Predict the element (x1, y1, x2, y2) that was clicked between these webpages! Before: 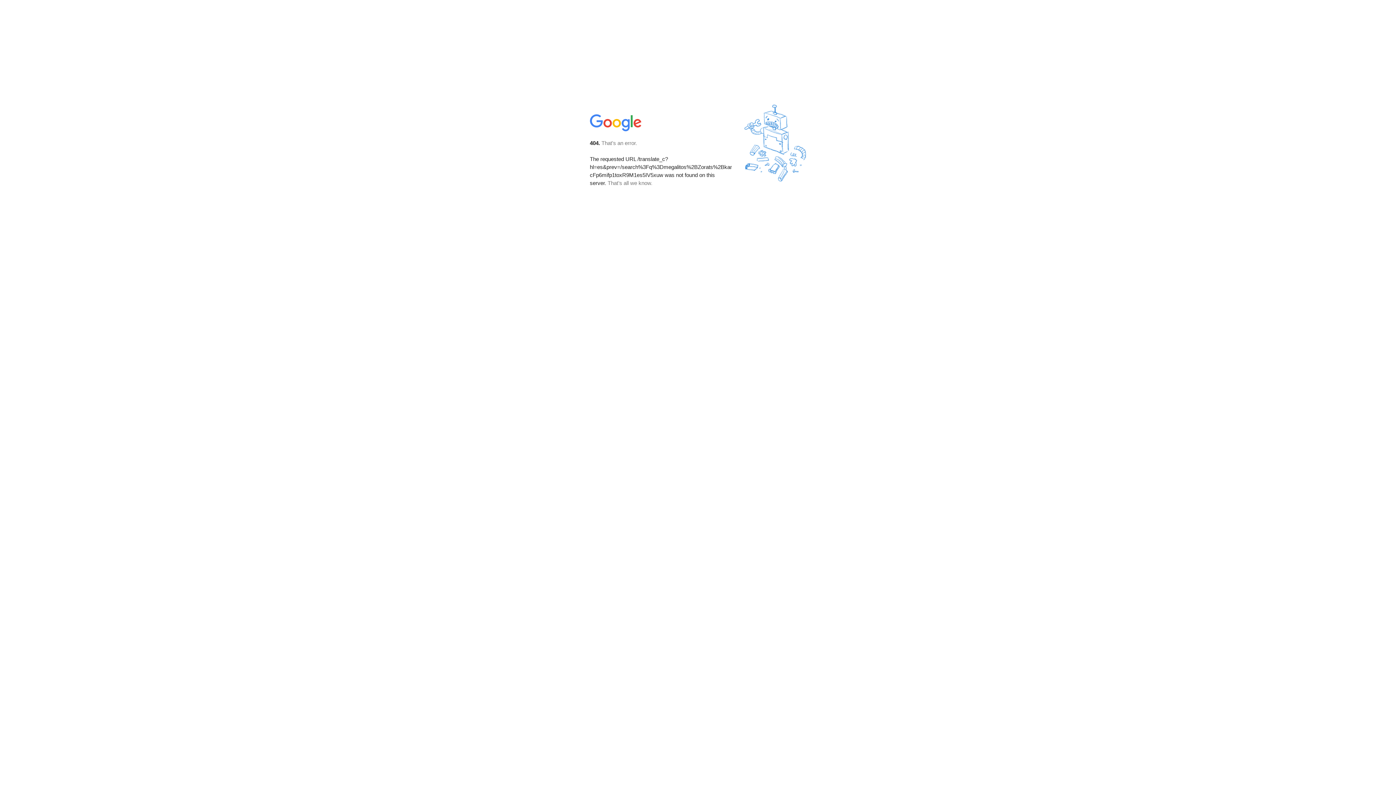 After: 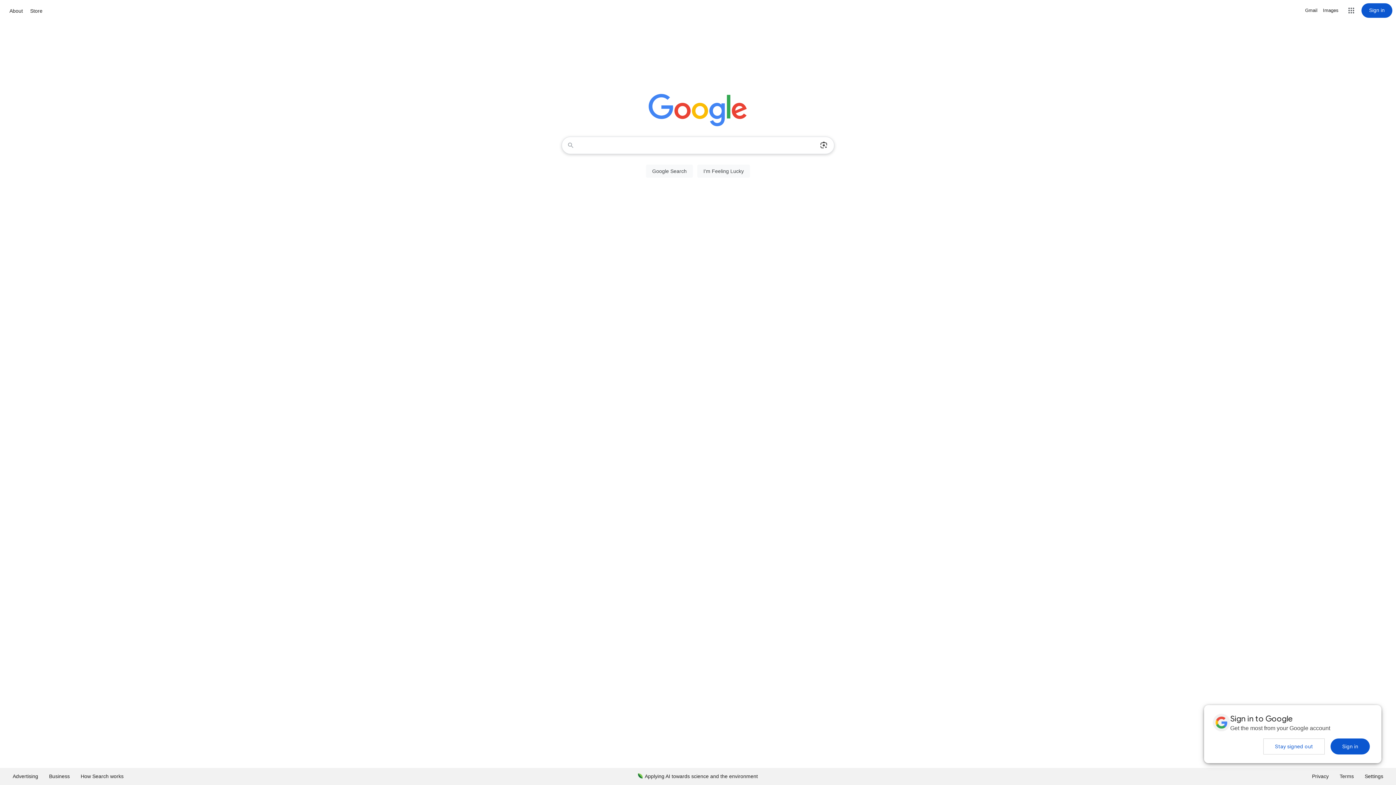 Action: bbox: (590, 127, 642, 134)